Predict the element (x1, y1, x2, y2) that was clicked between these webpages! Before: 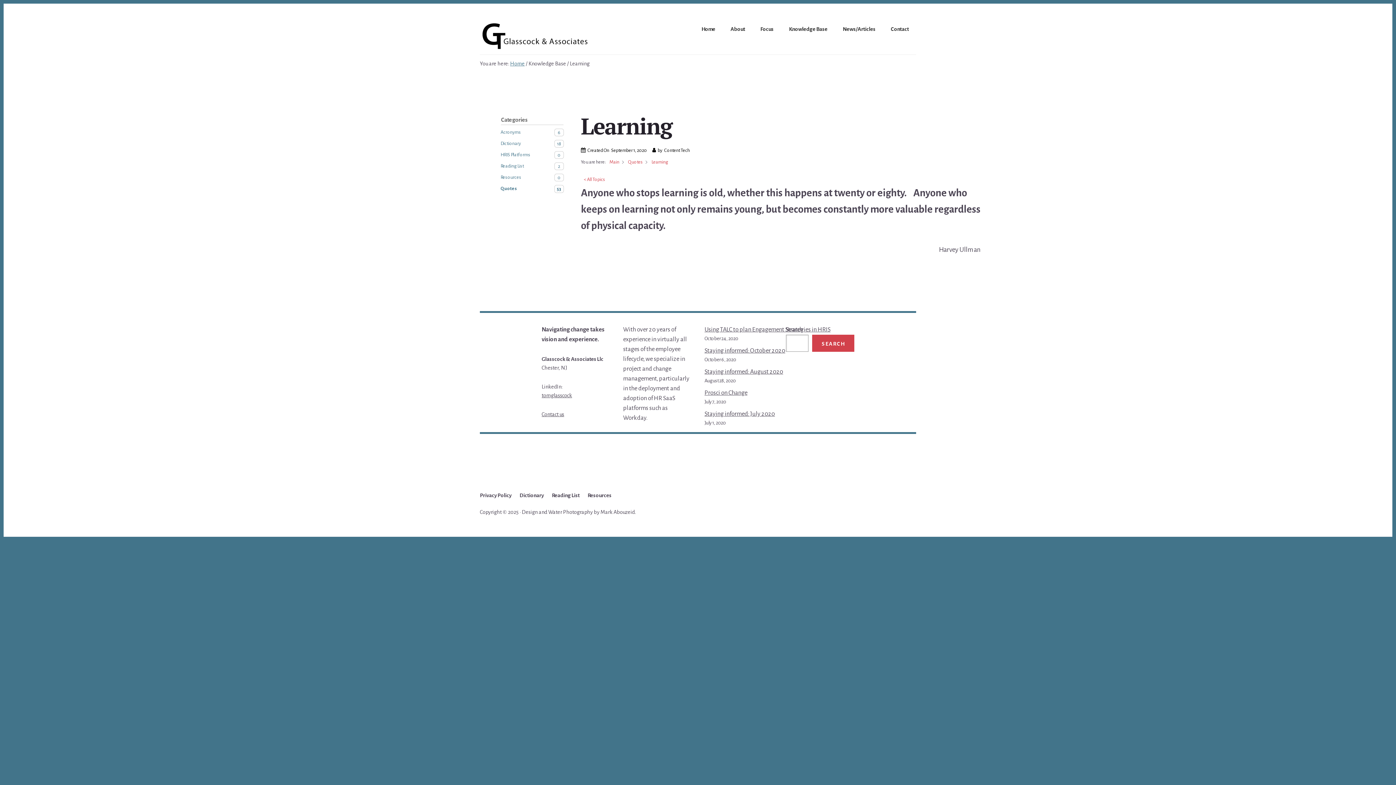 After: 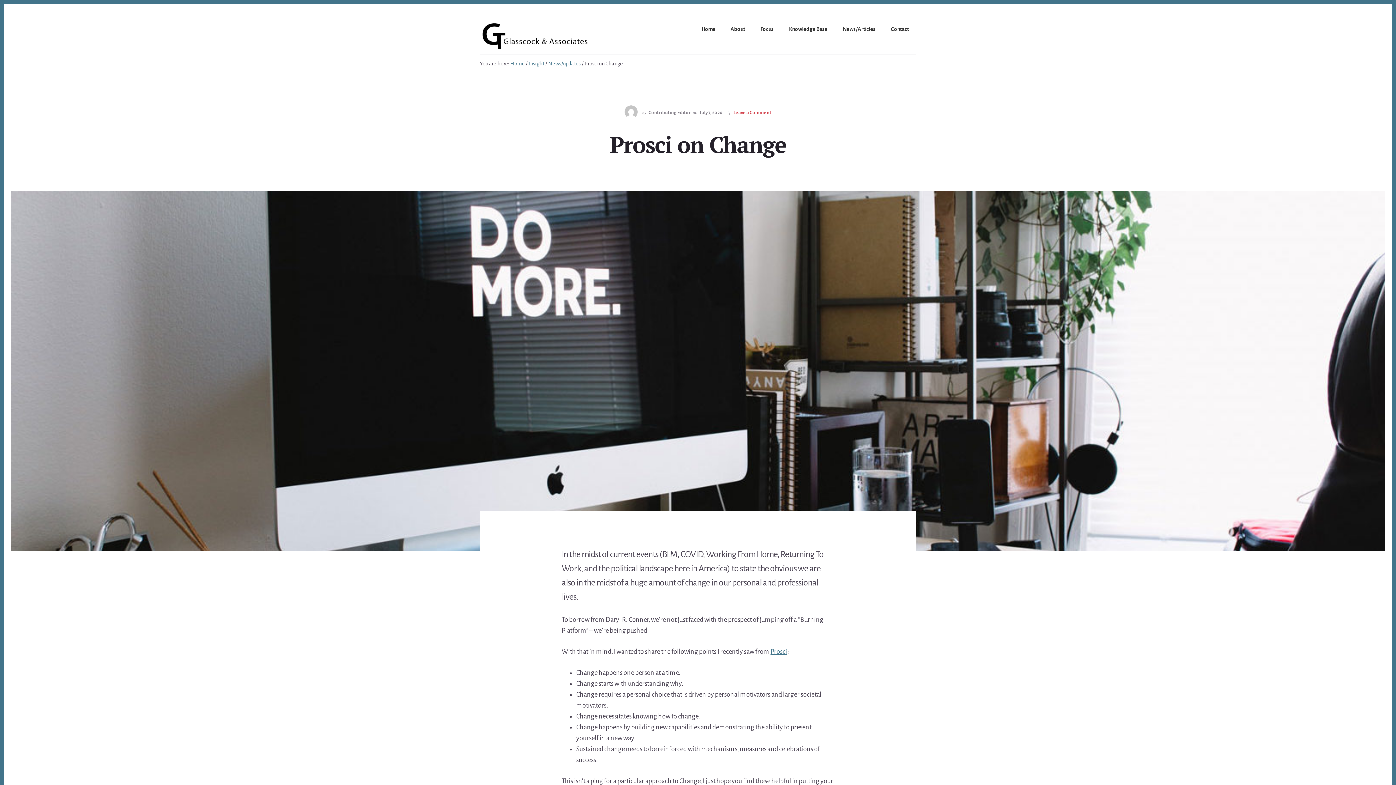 Action: bbox: (704, 389, 747, 396) label: Prosci on Change